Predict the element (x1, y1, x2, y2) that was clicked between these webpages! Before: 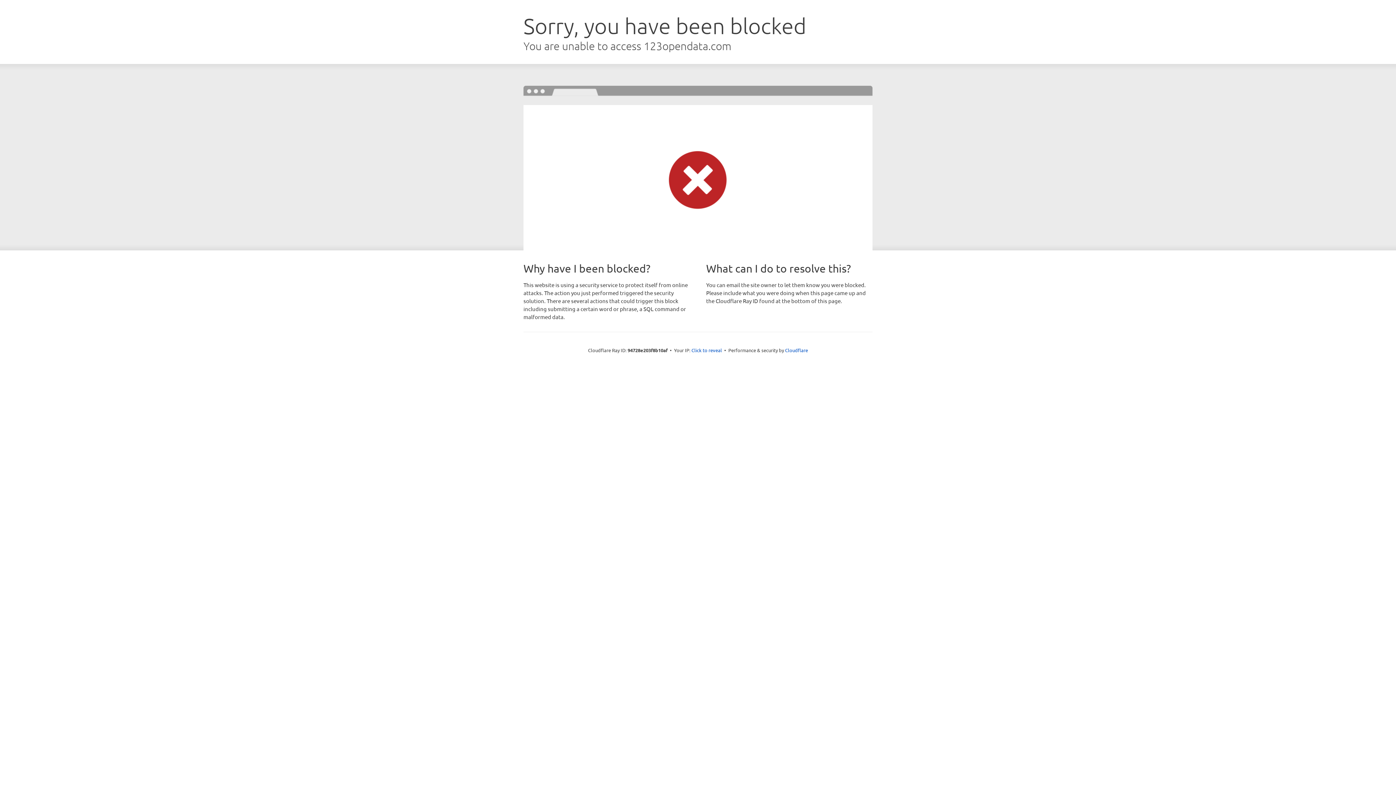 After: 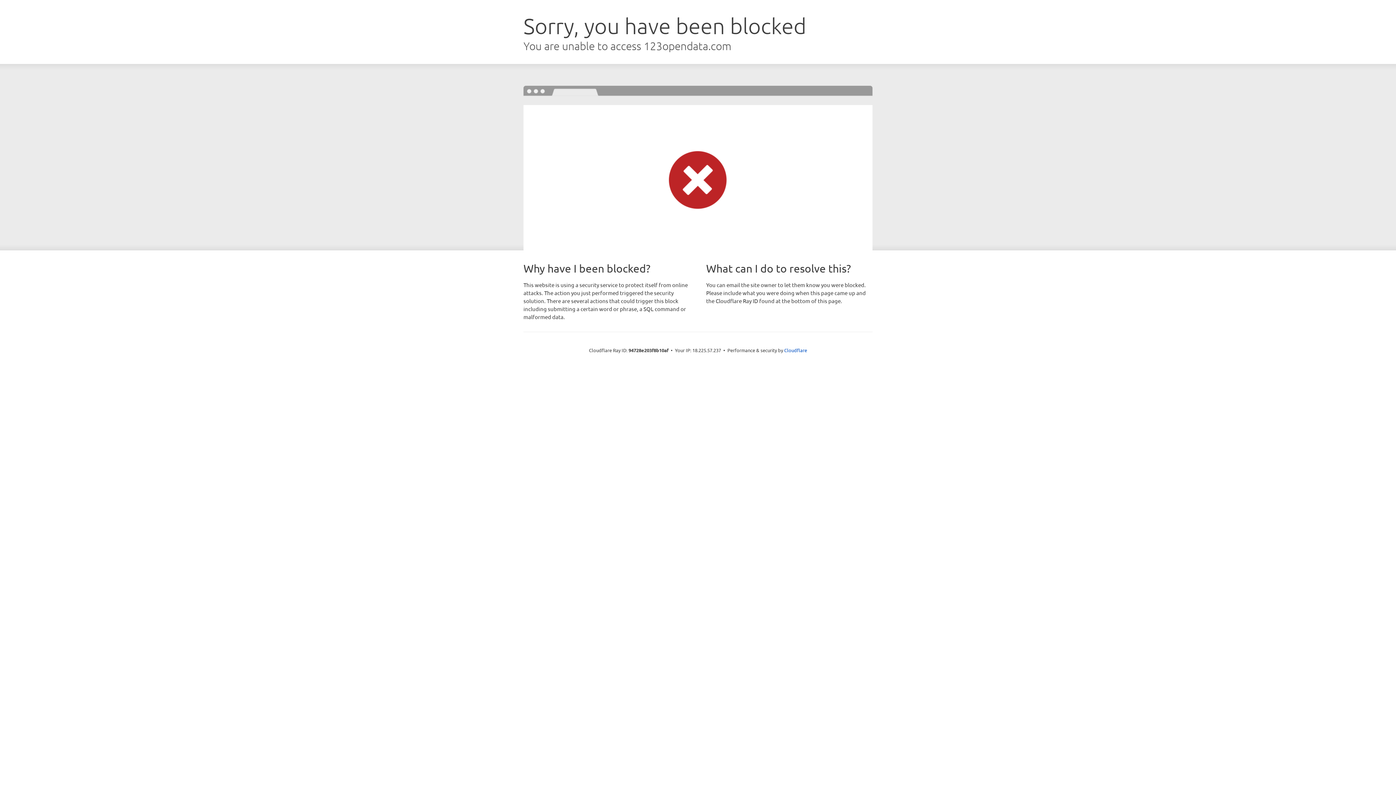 Action: label: Click to reveal bbox: (691, 346, 722, 353)